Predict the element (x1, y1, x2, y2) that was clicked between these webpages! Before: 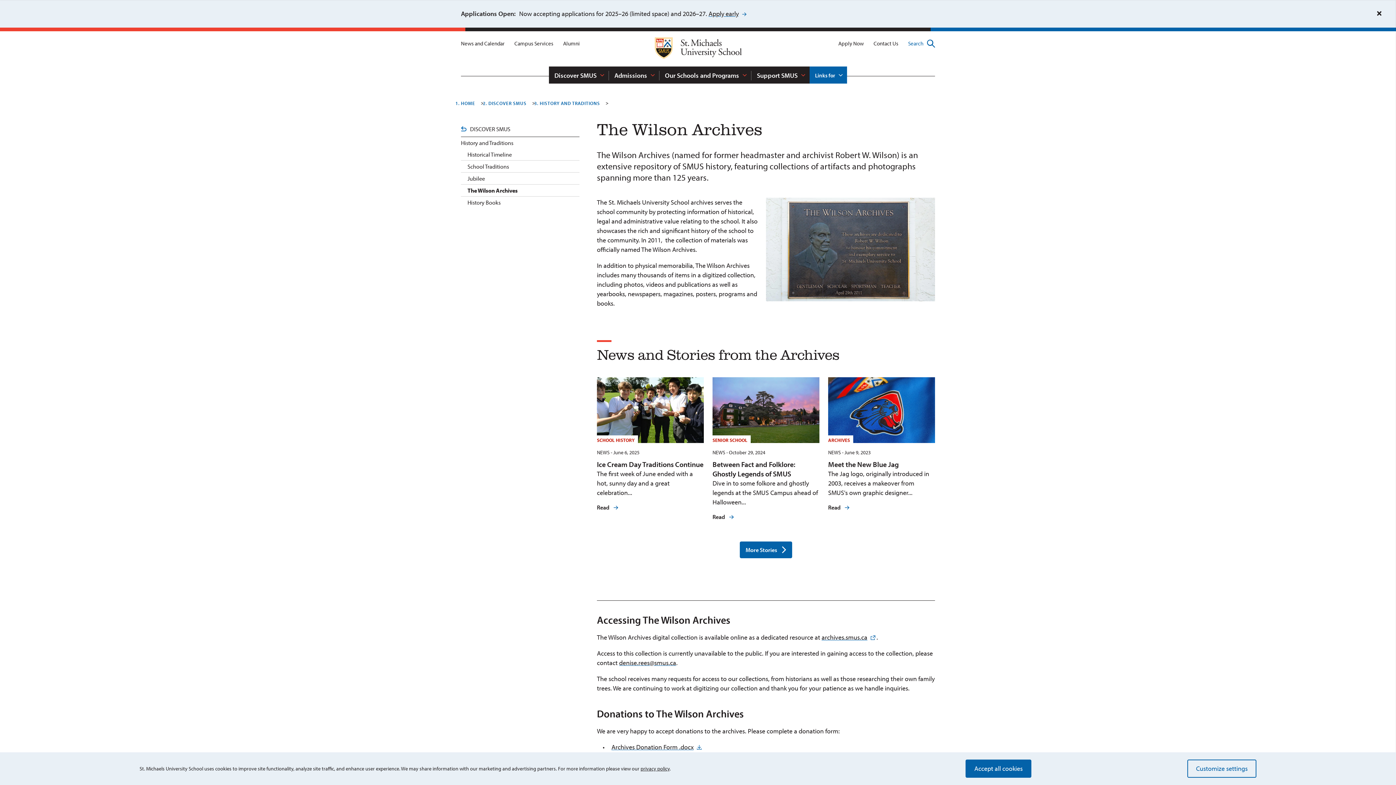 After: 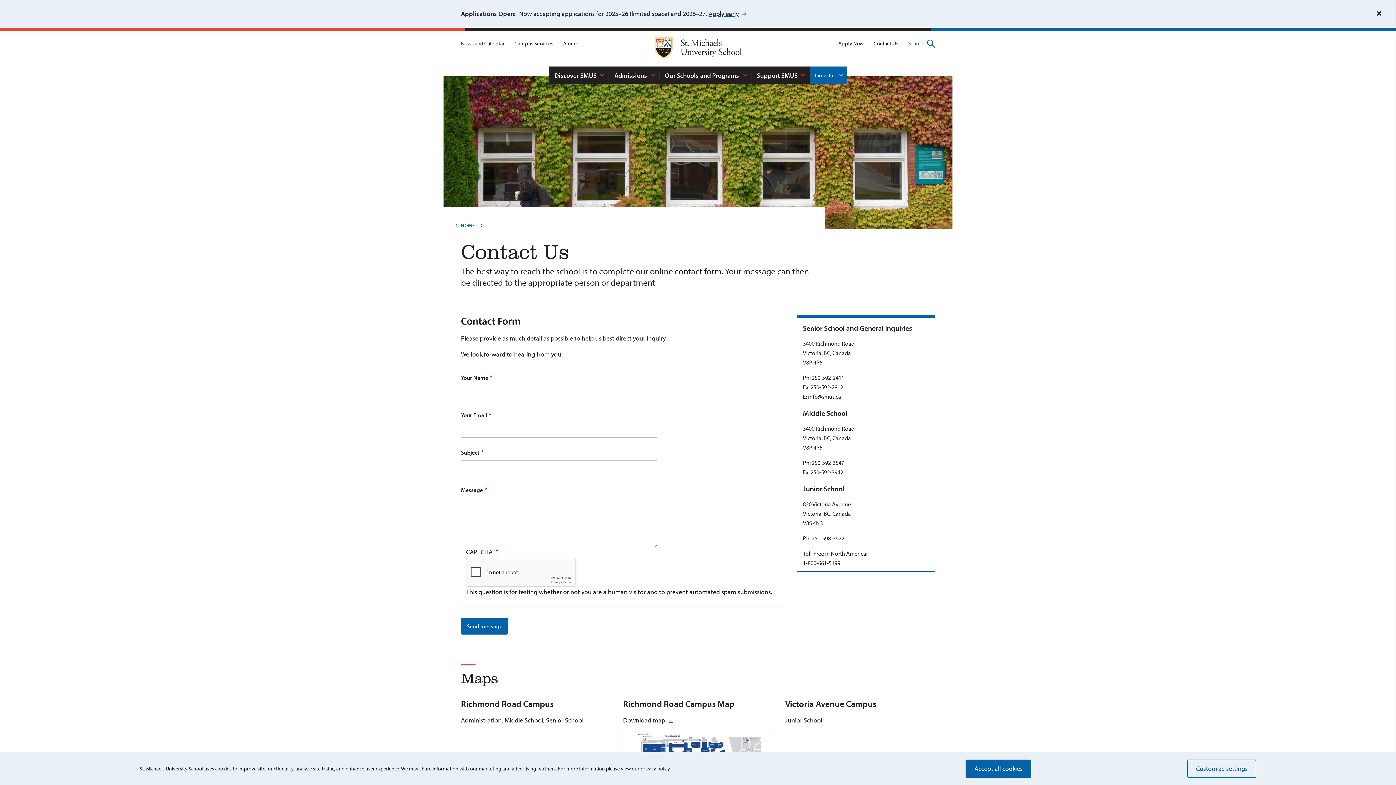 Action: bbox: (873, 38, 898, 48) label: Contact Us